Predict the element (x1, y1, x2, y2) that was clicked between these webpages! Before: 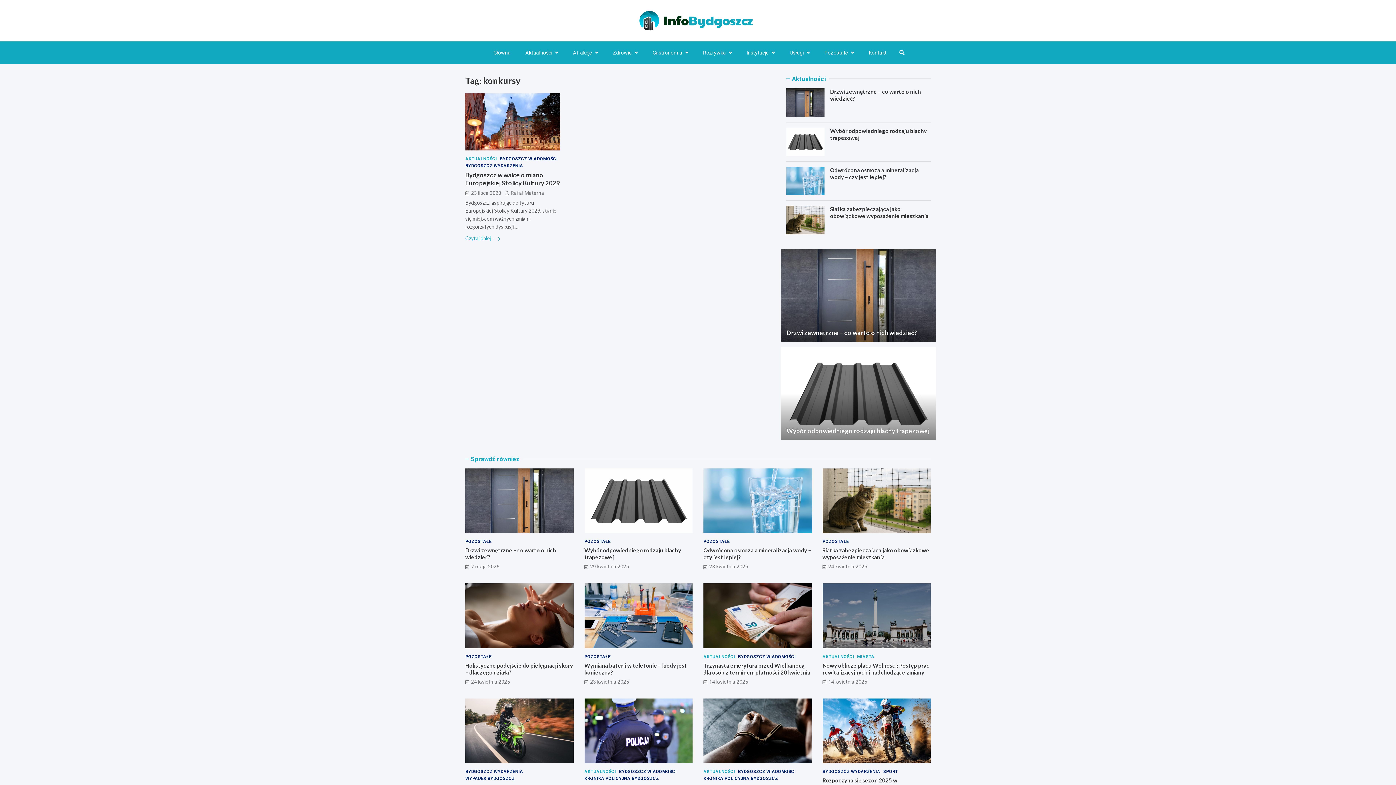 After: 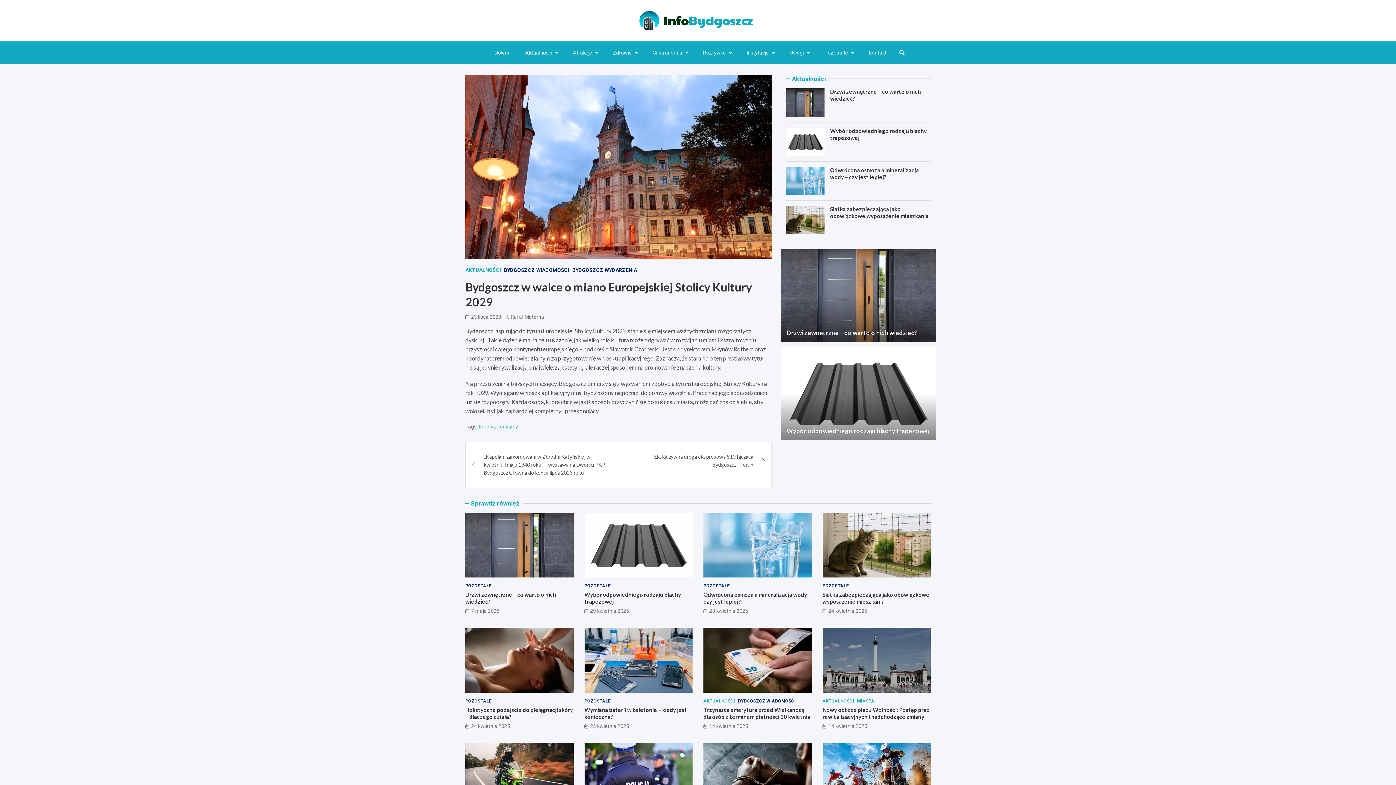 Action: bbox: (465, 93, 560, 150)